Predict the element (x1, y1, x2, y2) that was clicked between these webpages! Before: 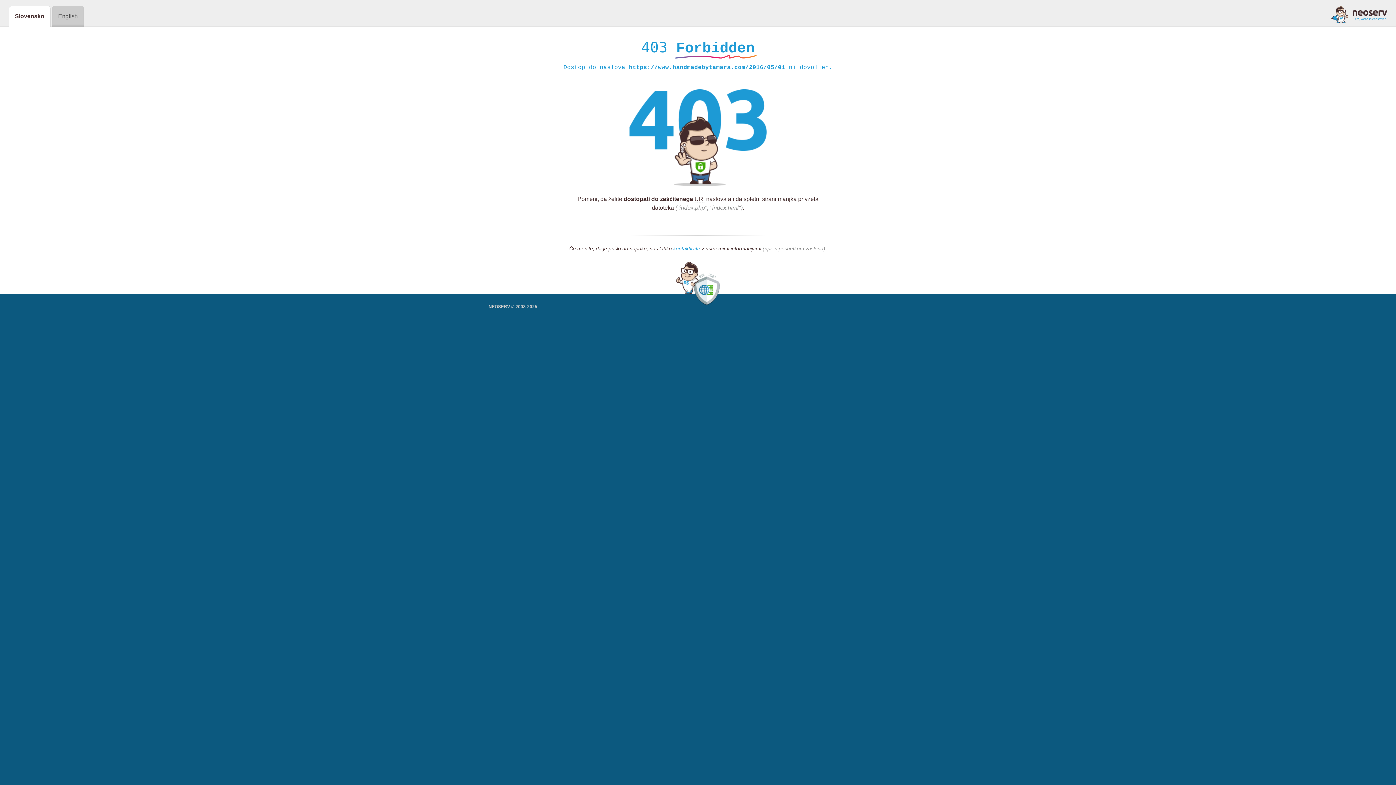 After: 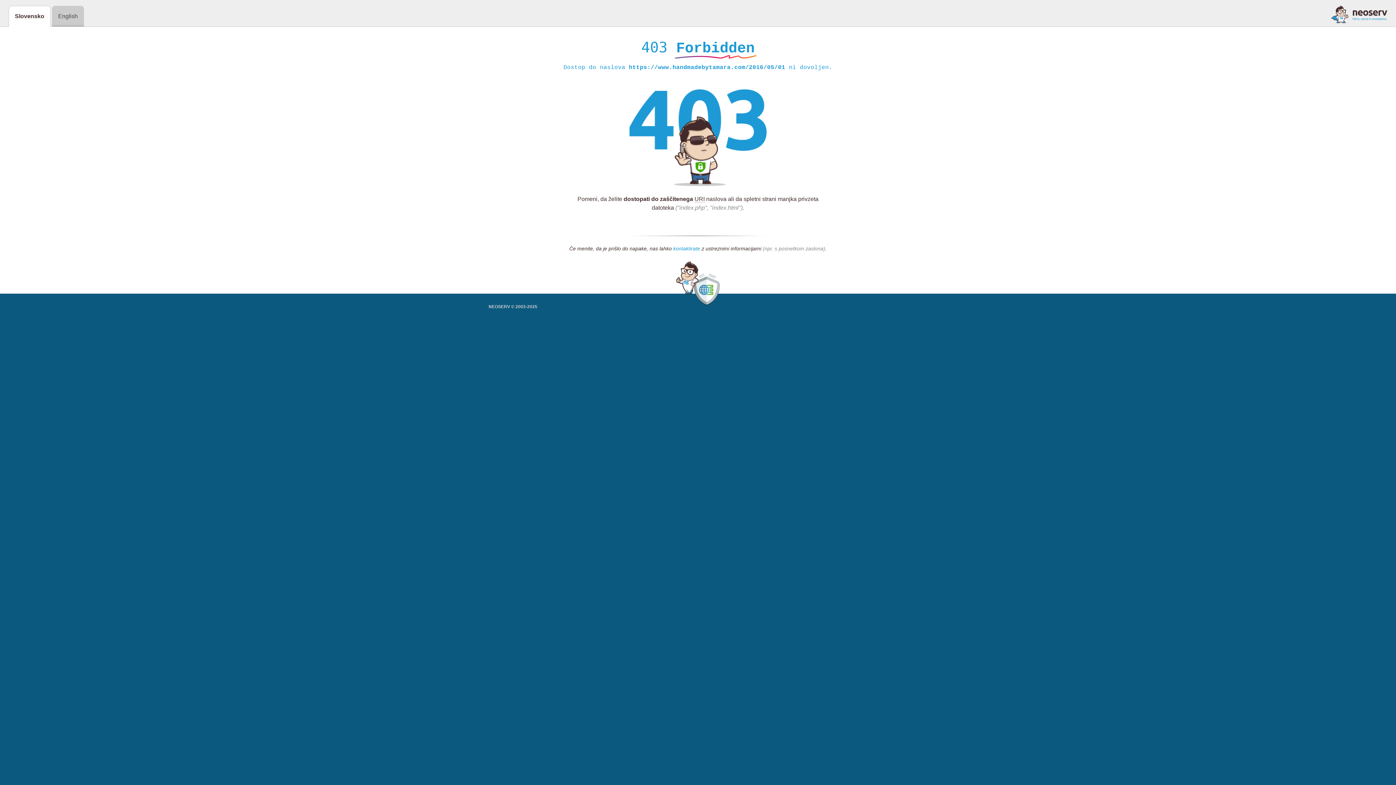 Action: label: kontaktirate bbox: (673, 245, 700, 252)